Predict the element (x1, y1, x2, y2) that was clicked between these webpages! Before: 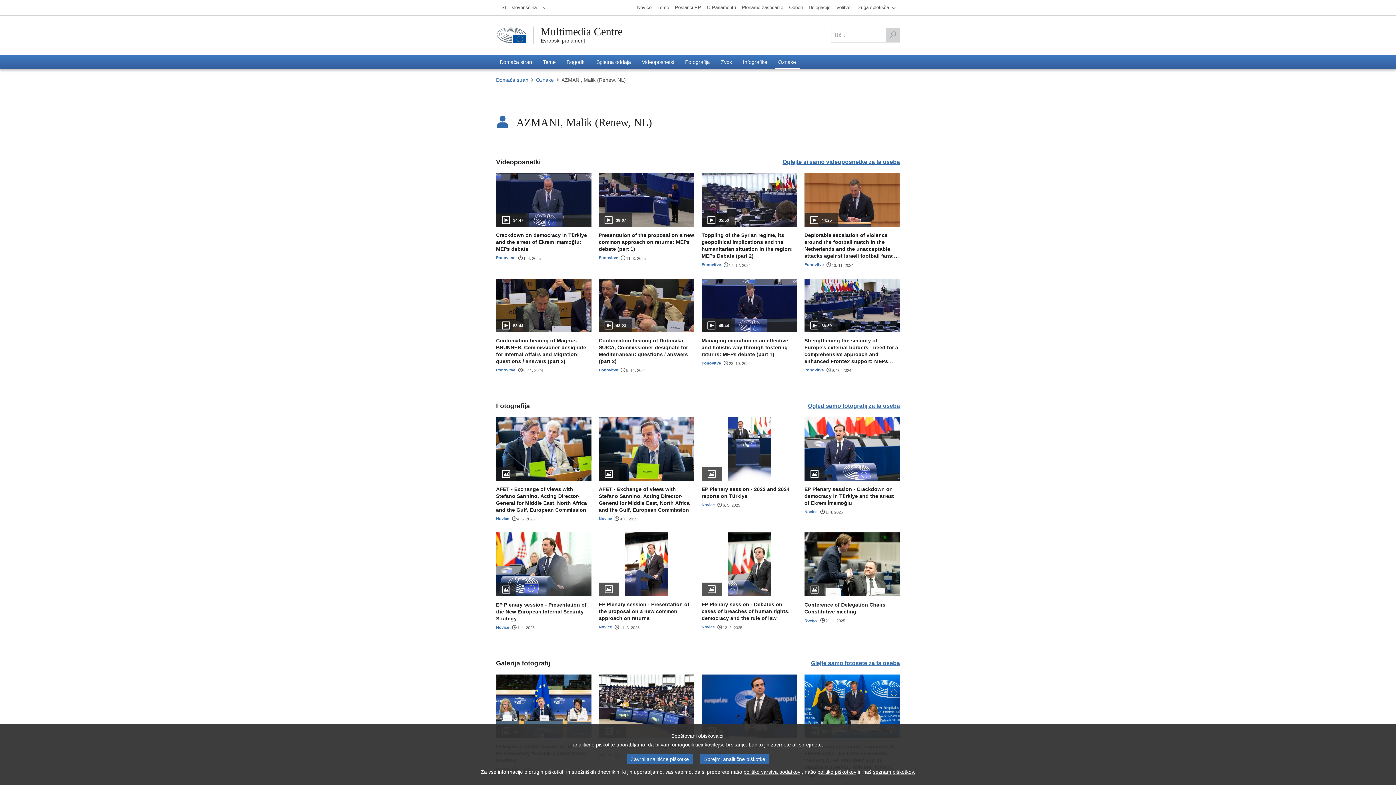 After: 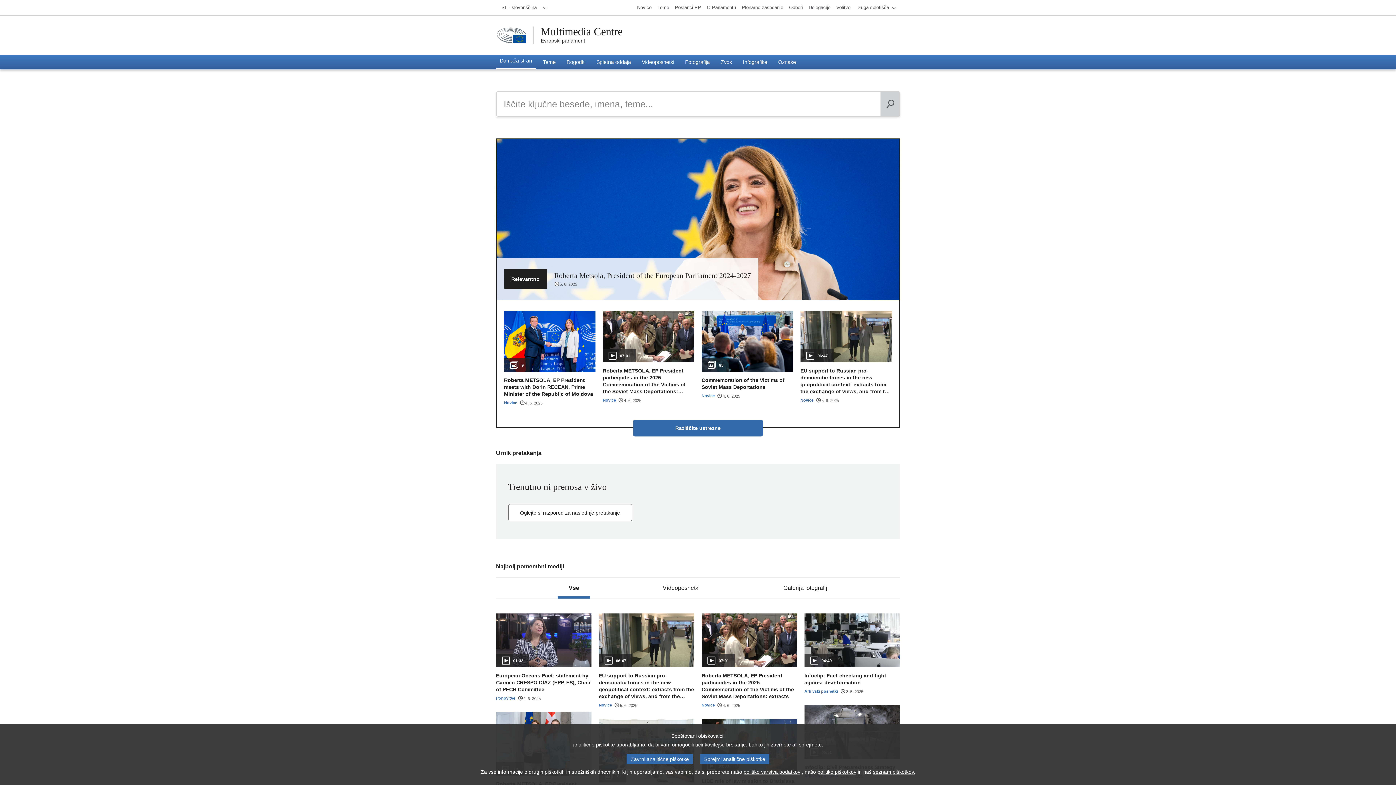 Action: bbox: (496, 54, 535, 69) label: Domača stran